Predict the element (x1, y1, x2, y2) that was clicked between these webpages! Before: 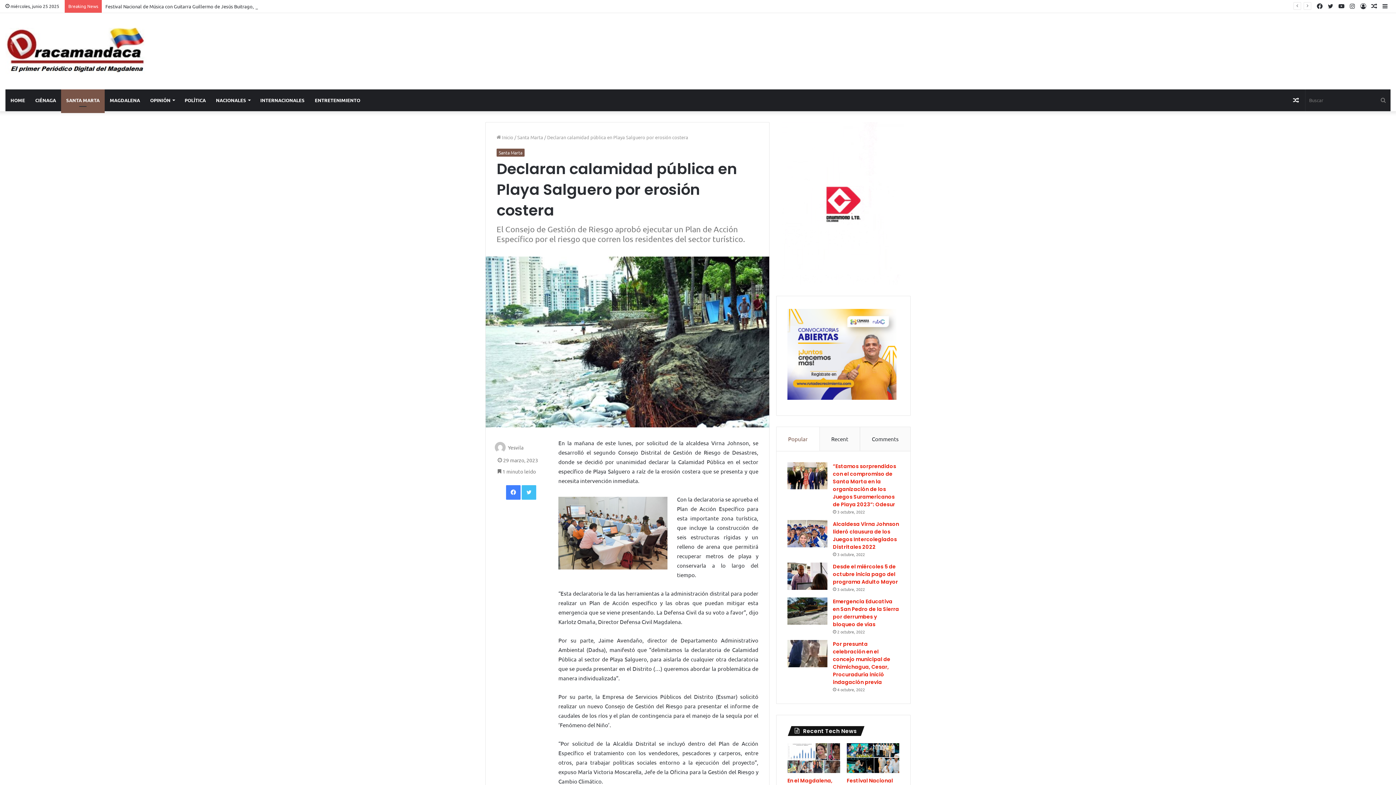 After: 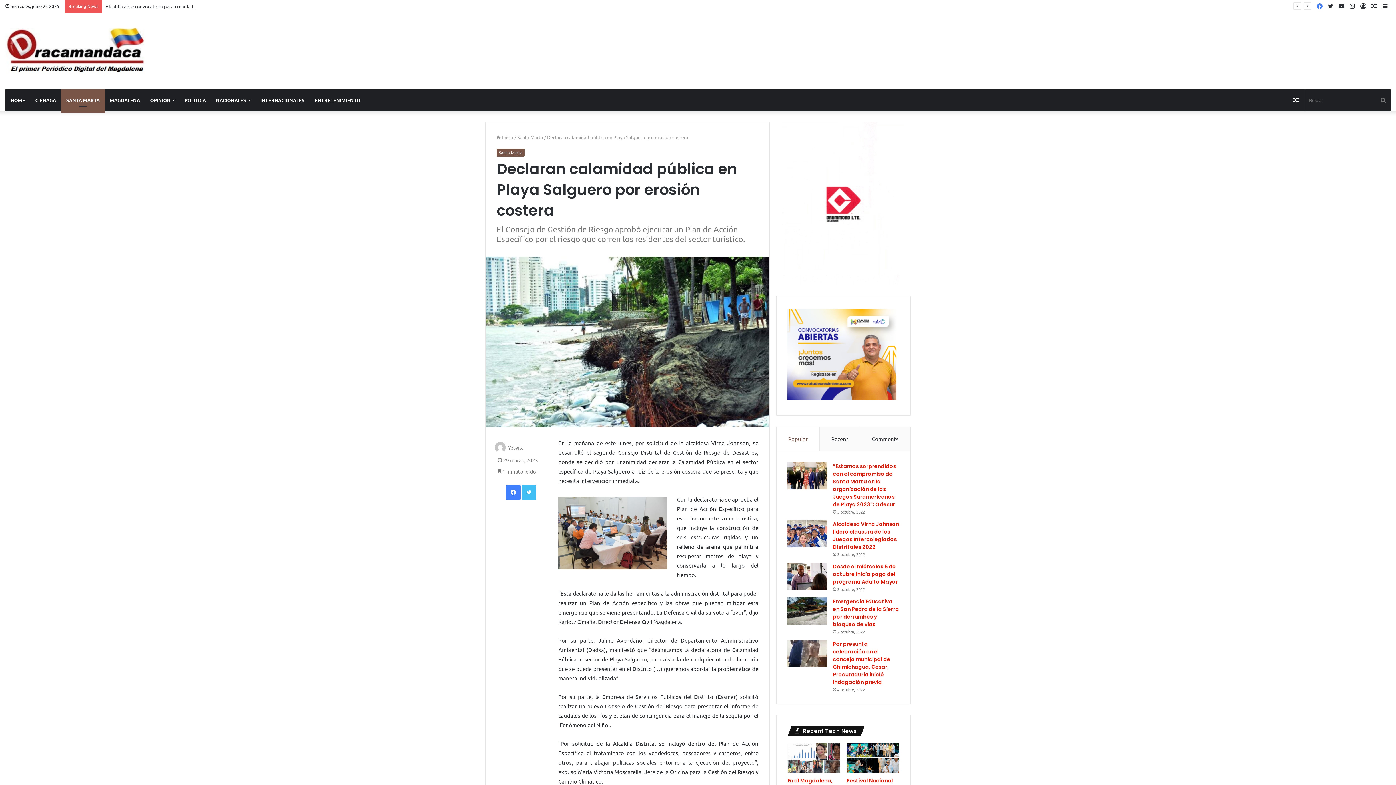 Action: bbox: (1314, 0, 1325, 12) label: Facebook